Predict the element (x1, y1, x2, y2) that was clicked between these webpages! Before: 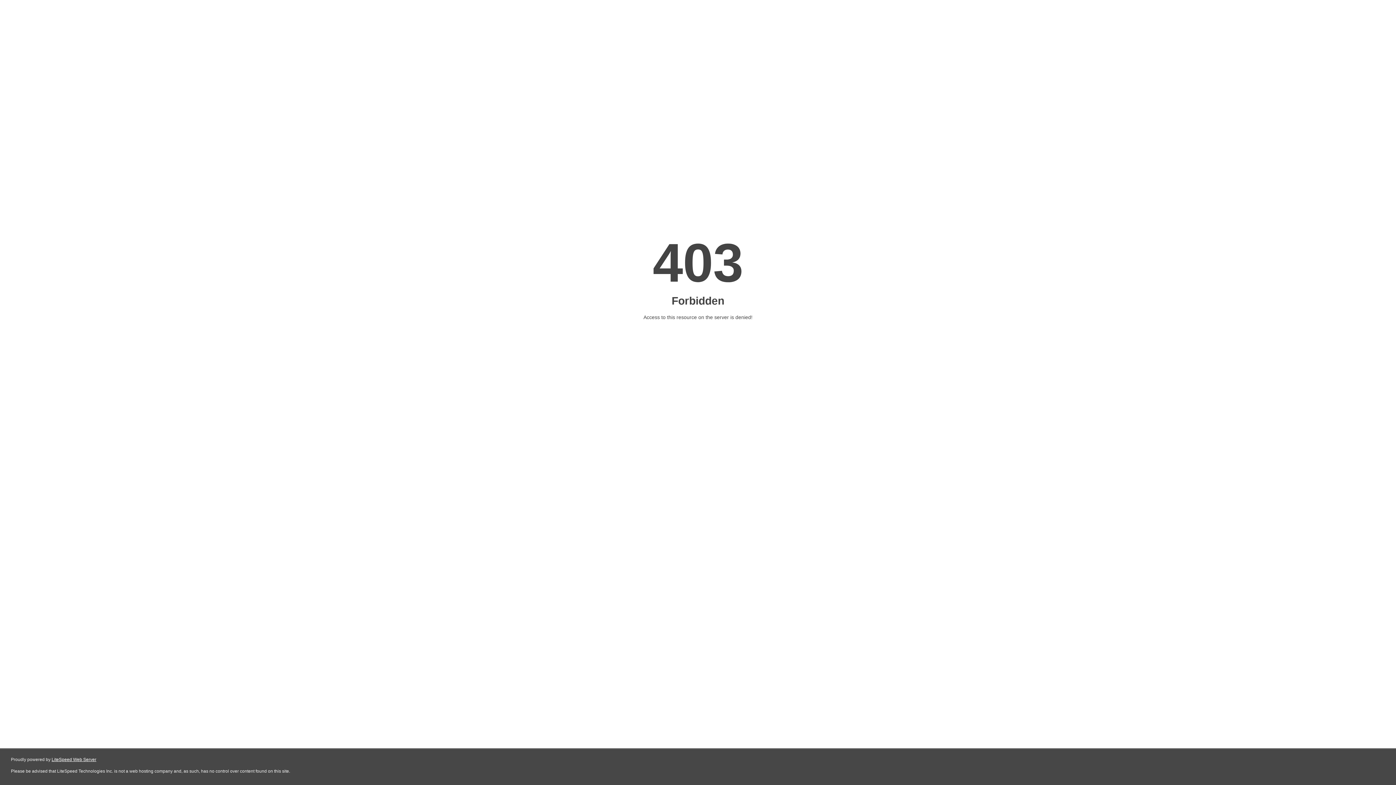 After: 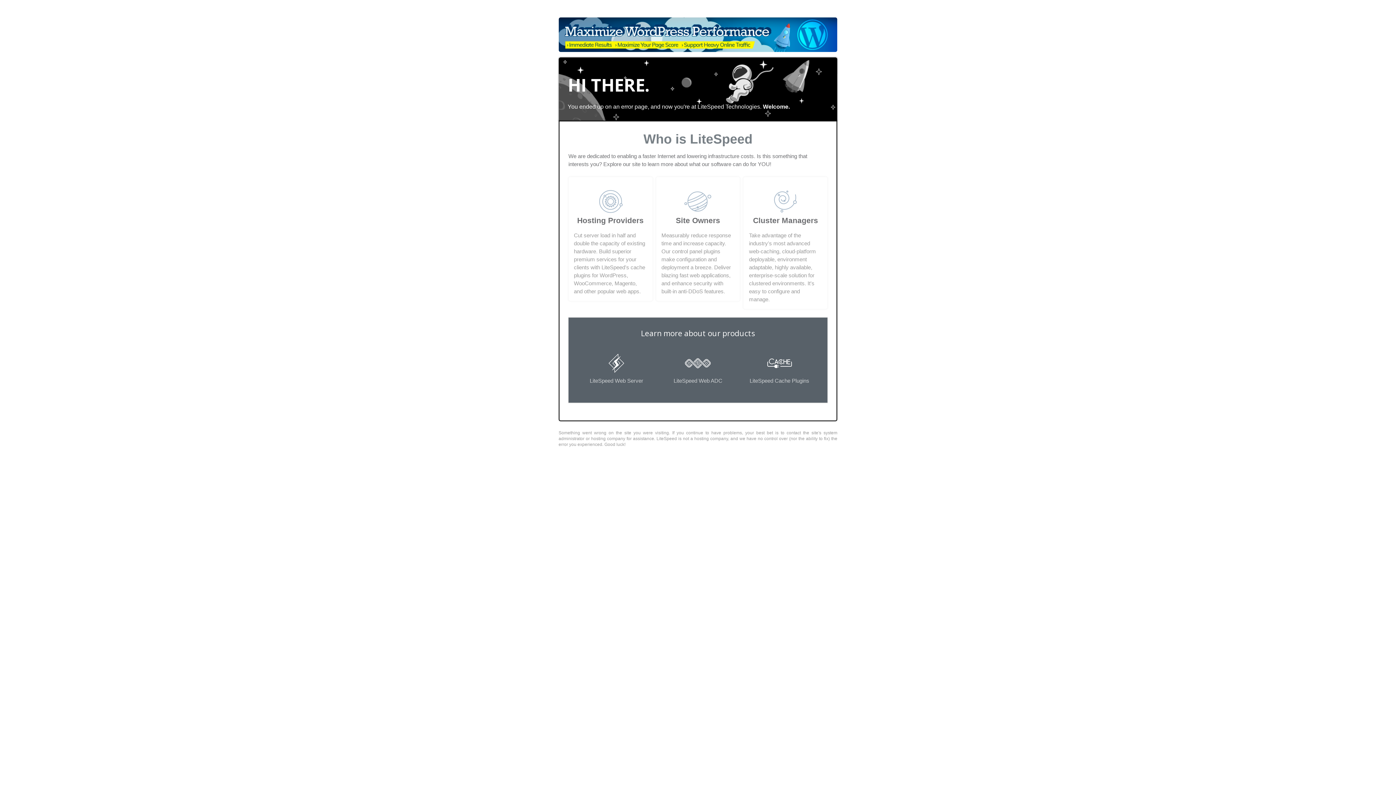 Action: label: LiteSpeed Web Server bbox: (51, 757, 96, 762)